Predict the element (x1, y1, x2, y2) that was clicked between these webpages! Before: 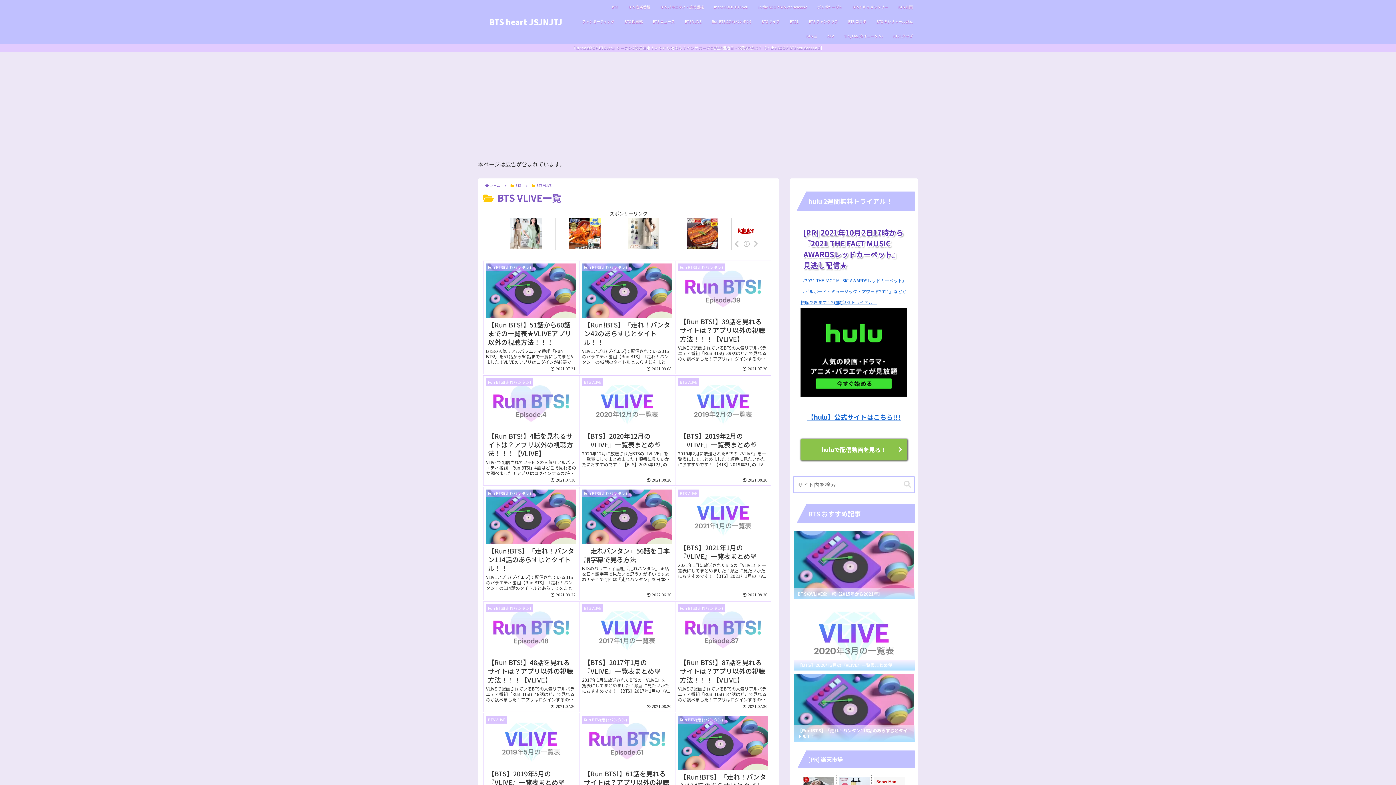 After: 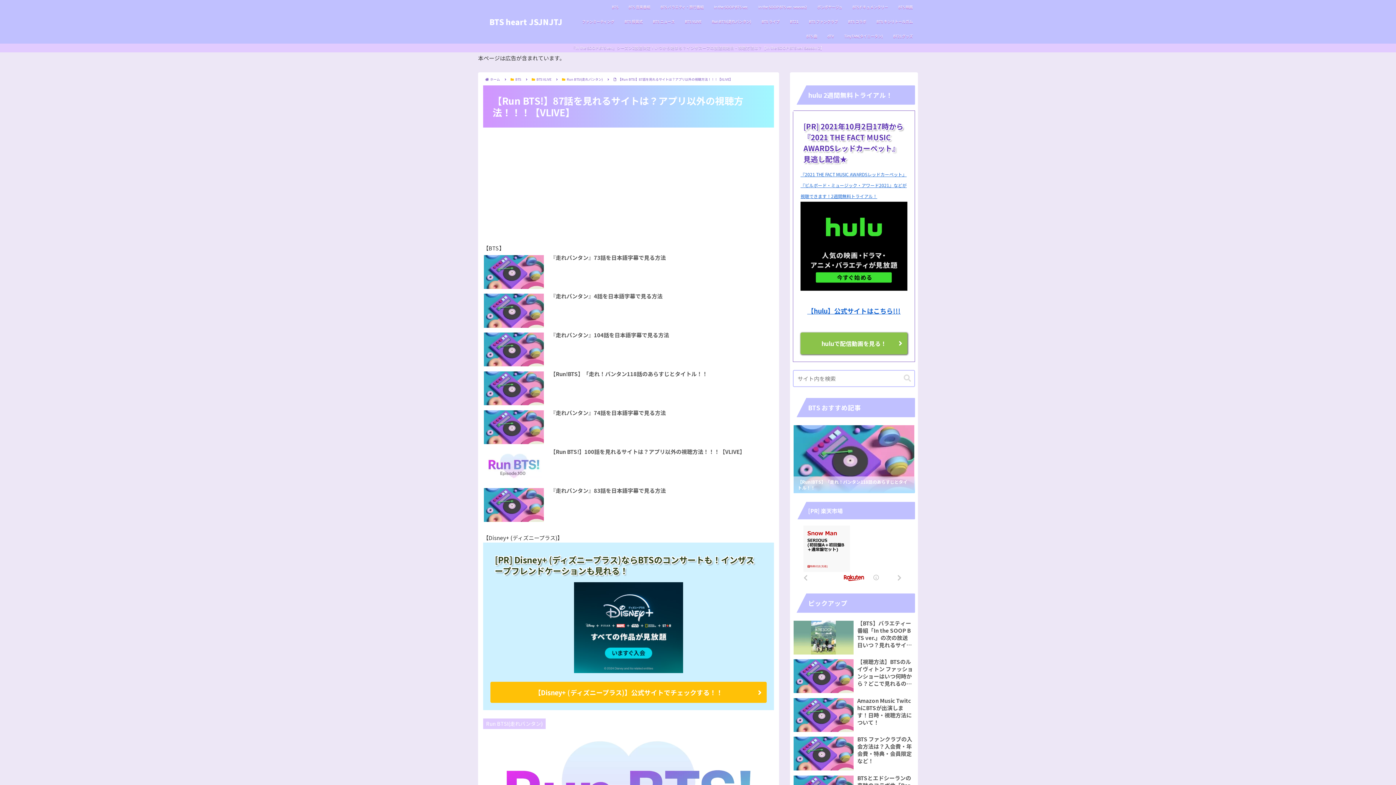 Action: bbox: (675, 601, 771, 712) label: Run BTS!(走れバンタン)
【Run BTS!】87話を見れるサイトは？アプリ以外の視聴方法！！！【VLIVE】
VLIVEで配信されているBTSの人気リアルバラエティ番組「Run BTS!」87話はどこで見れるのか調べました！アプリはログインするのが好...
2021.07.30